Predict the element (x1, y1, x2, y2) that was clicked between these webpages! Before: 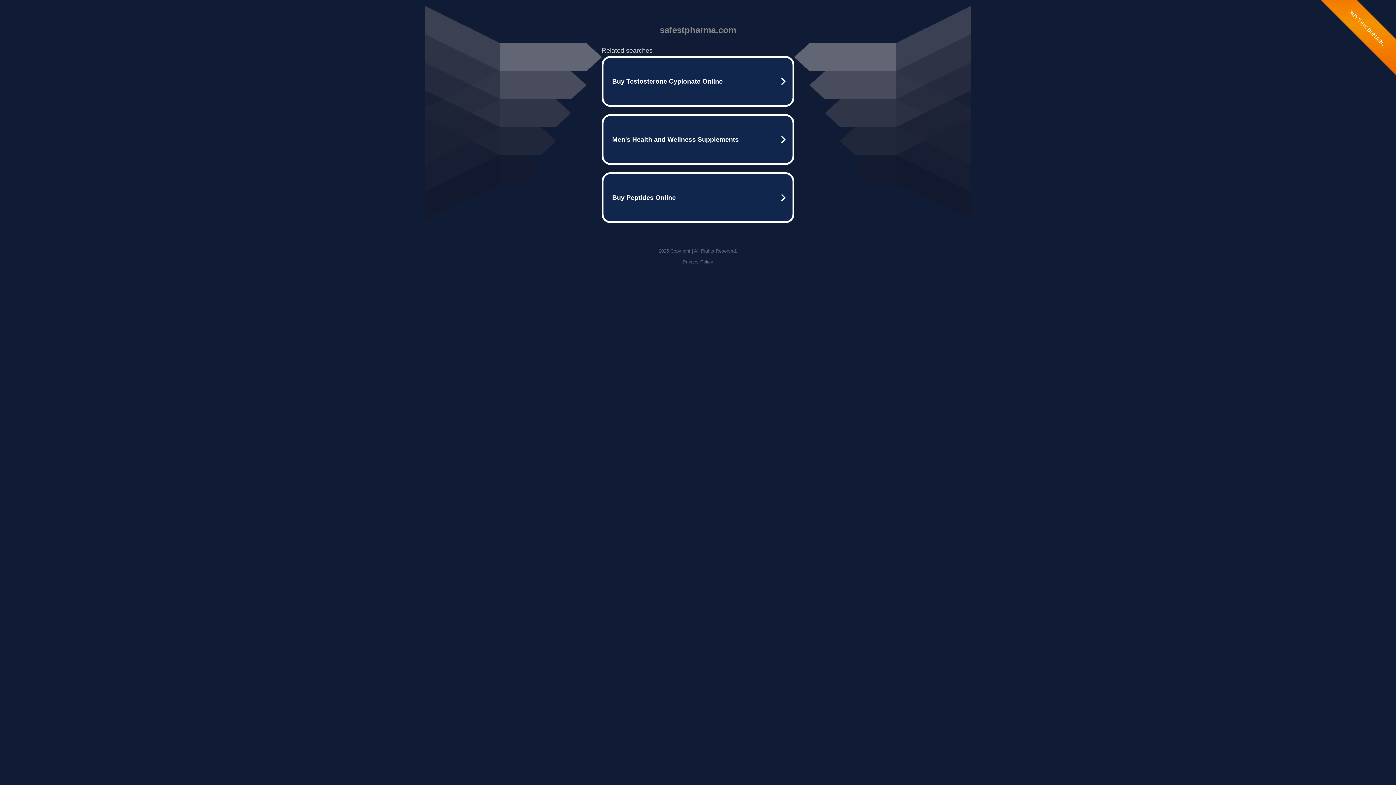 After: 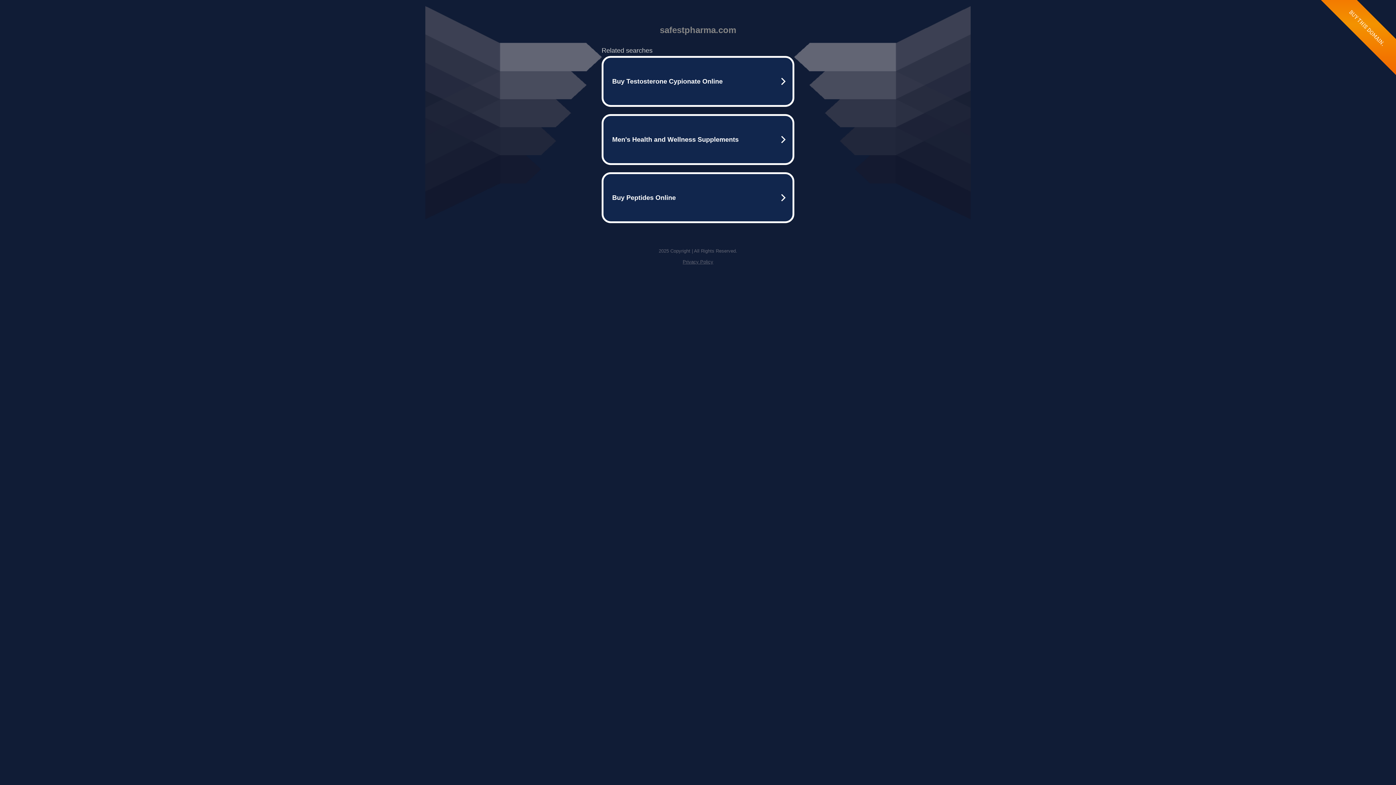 Action: bbox: (682, 259, 713, 264) label: Privacy Policy